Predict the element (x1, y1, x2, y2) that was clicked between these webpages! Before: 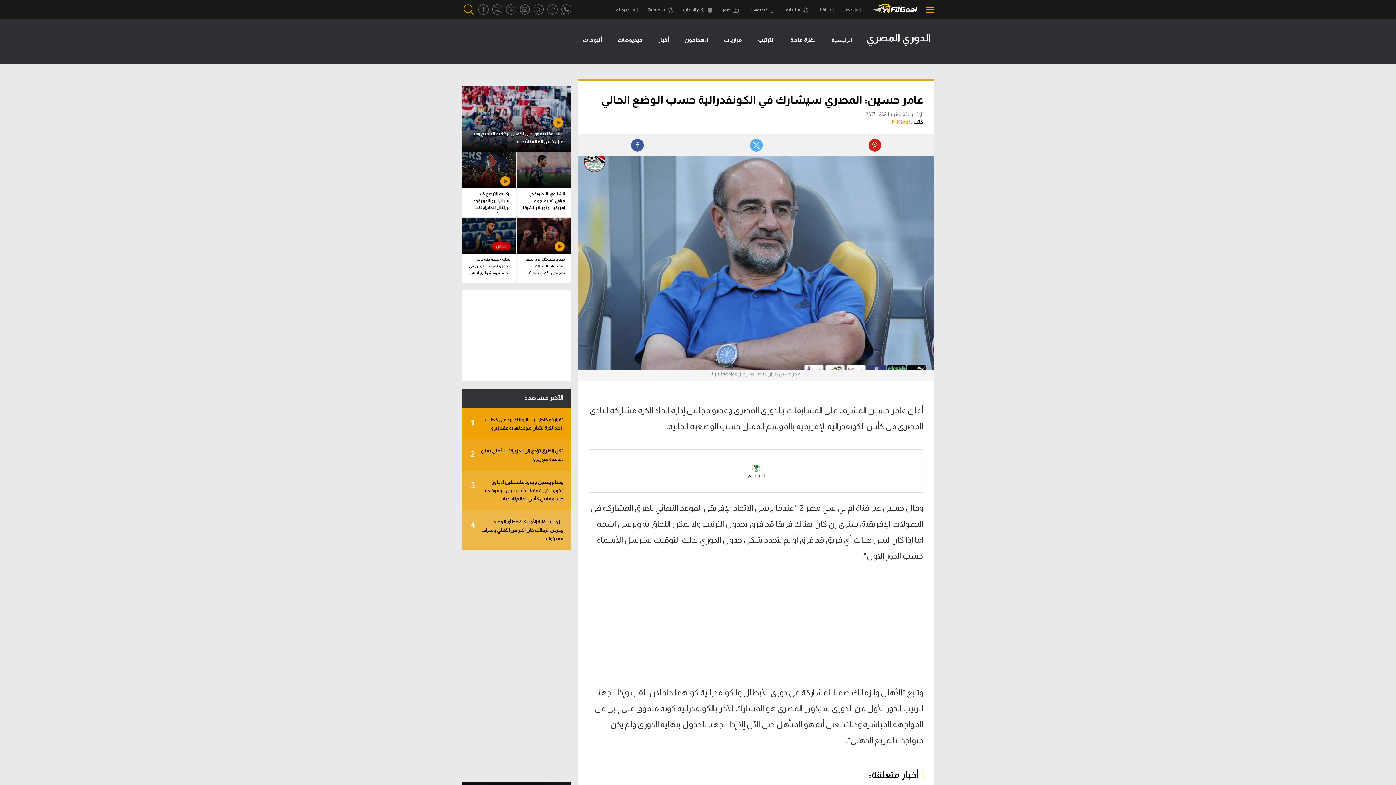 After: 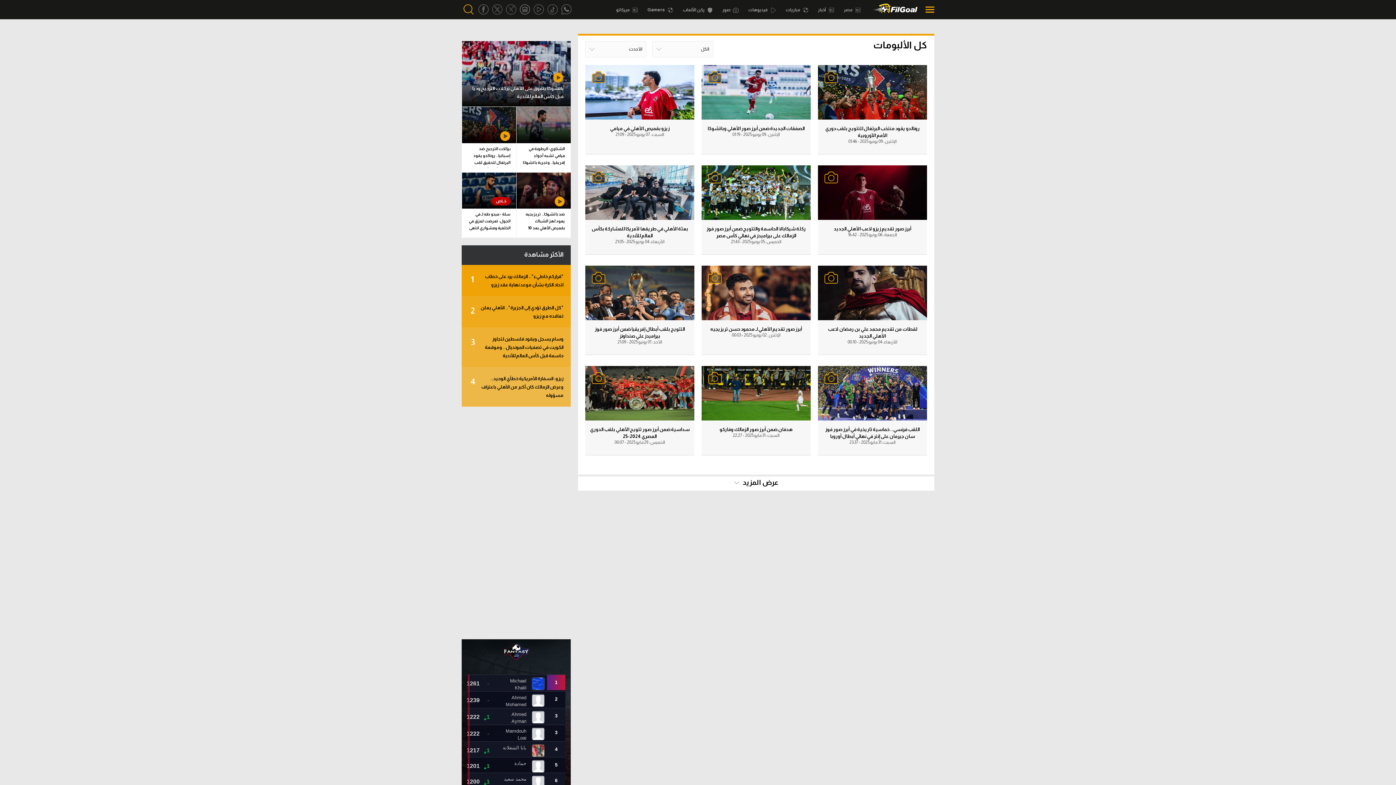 Action: bbox: (722, 7, 738, 12) label:  صور